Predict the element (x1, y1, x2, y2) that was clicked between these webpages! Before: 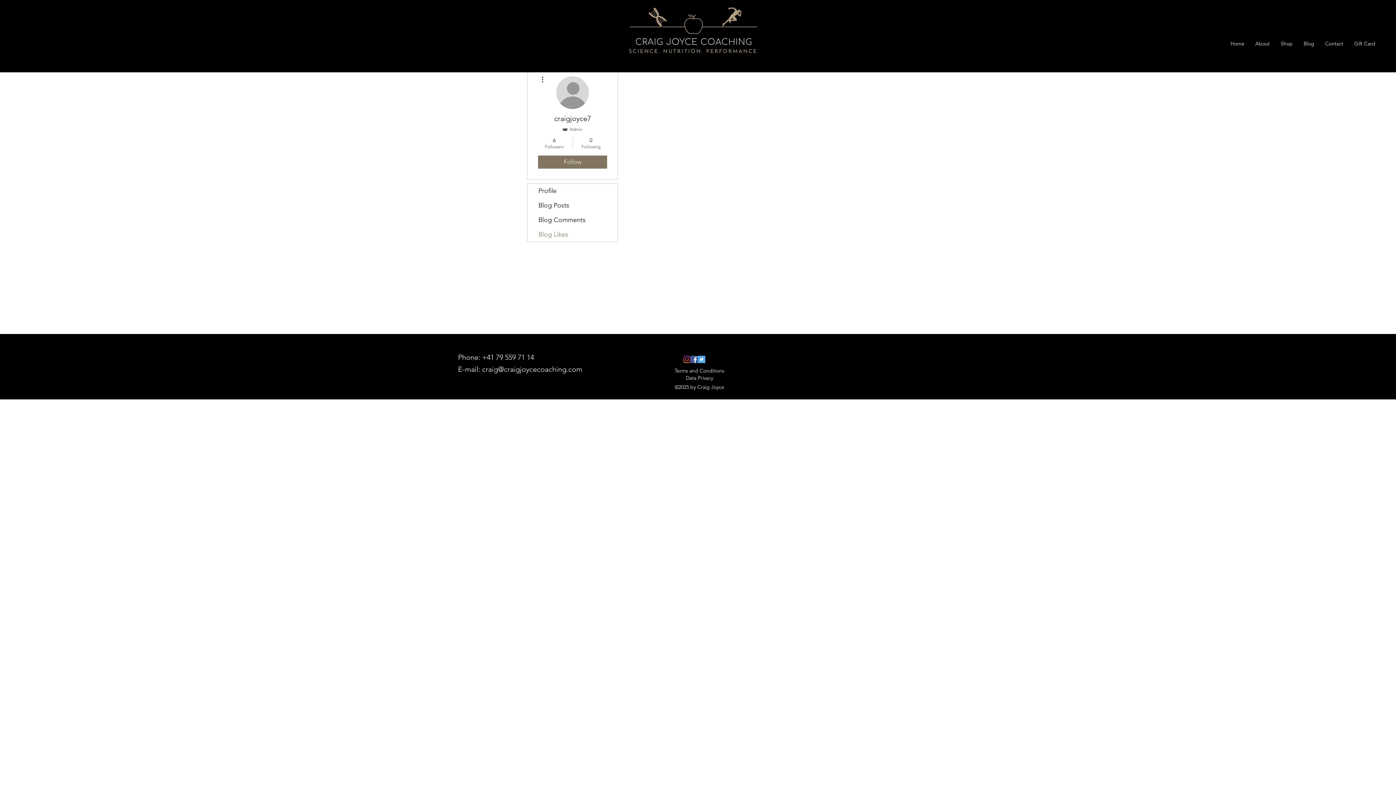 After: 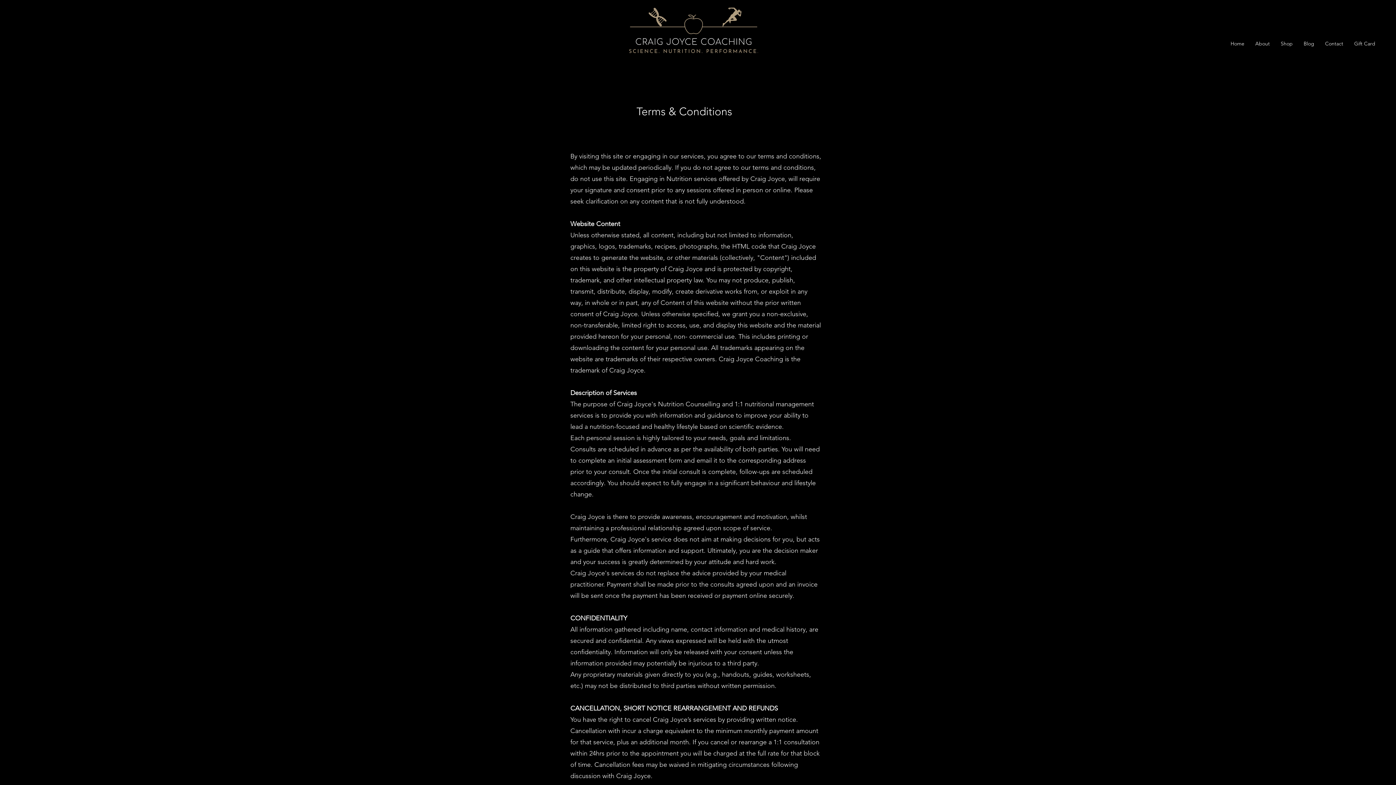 Action: bbox: (674, 367, 724, 374) label: Terms and Conditions